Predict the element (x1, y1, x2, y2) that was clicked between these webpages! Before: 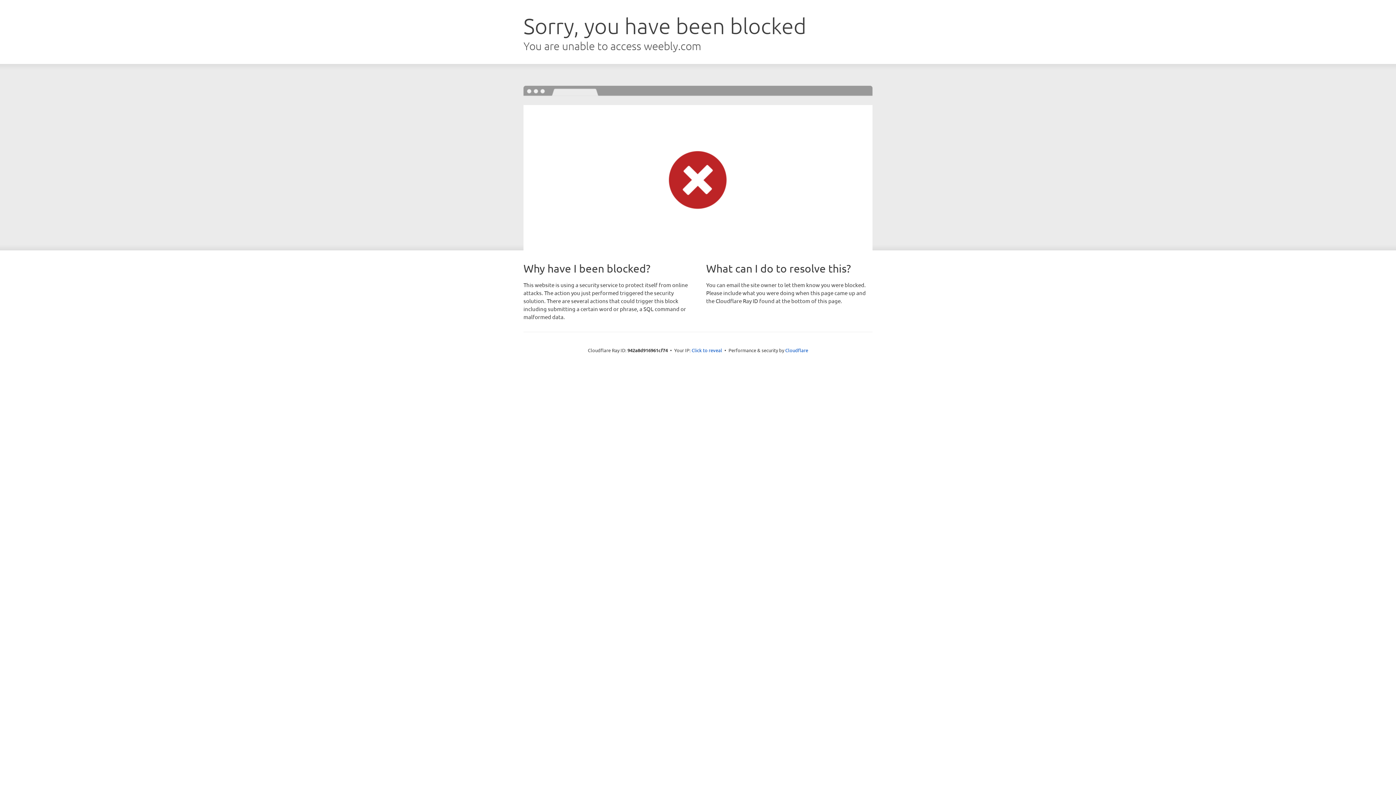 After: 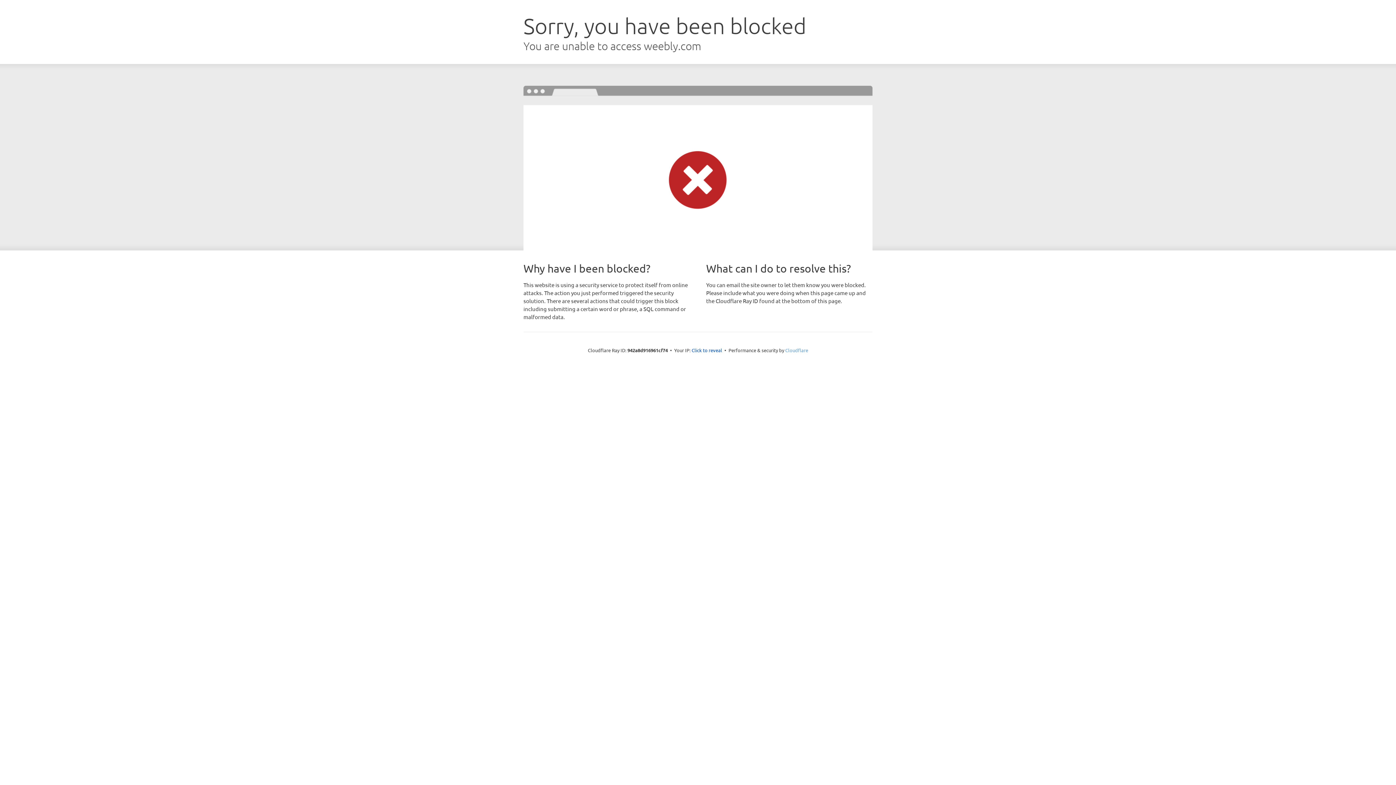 Action: label: Cloudflare bbox: (785, 347, 808, 353)